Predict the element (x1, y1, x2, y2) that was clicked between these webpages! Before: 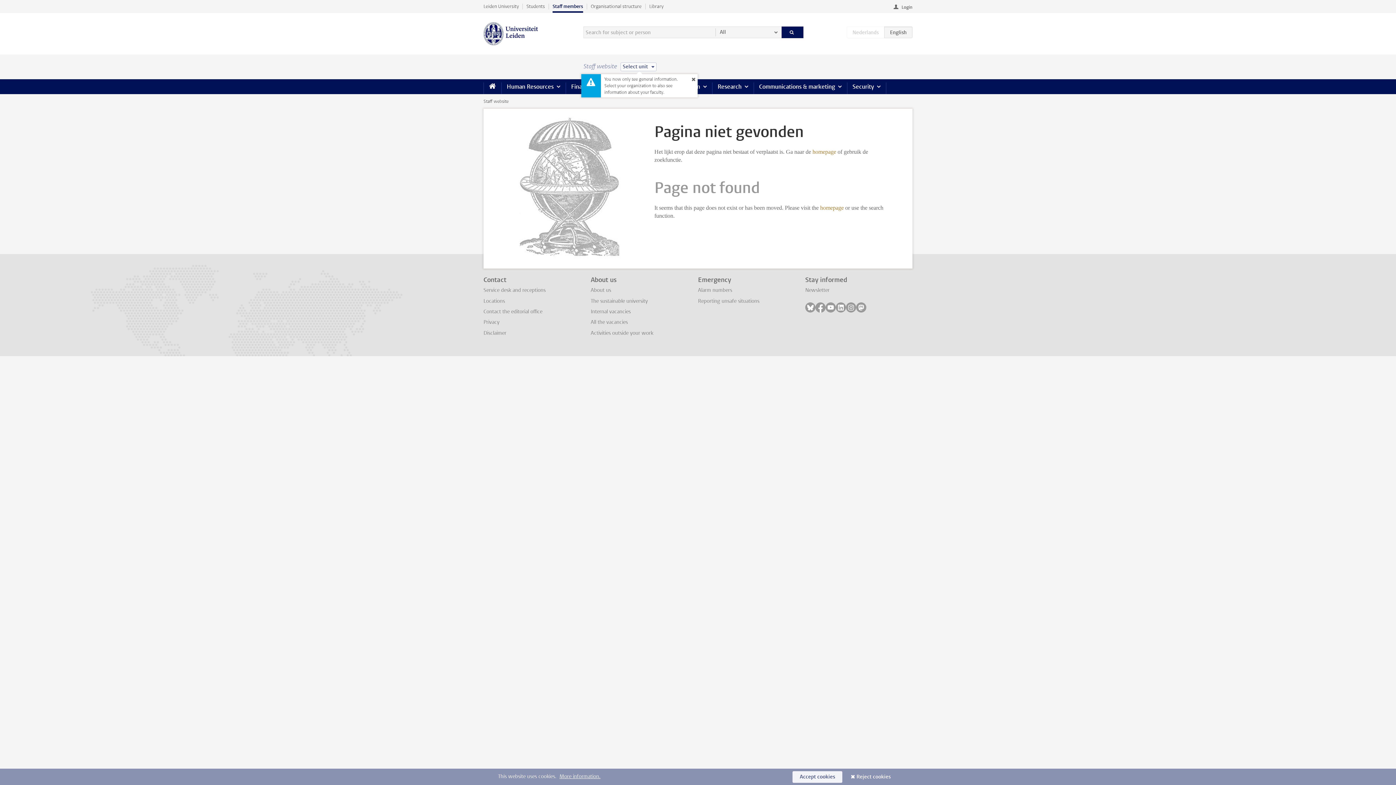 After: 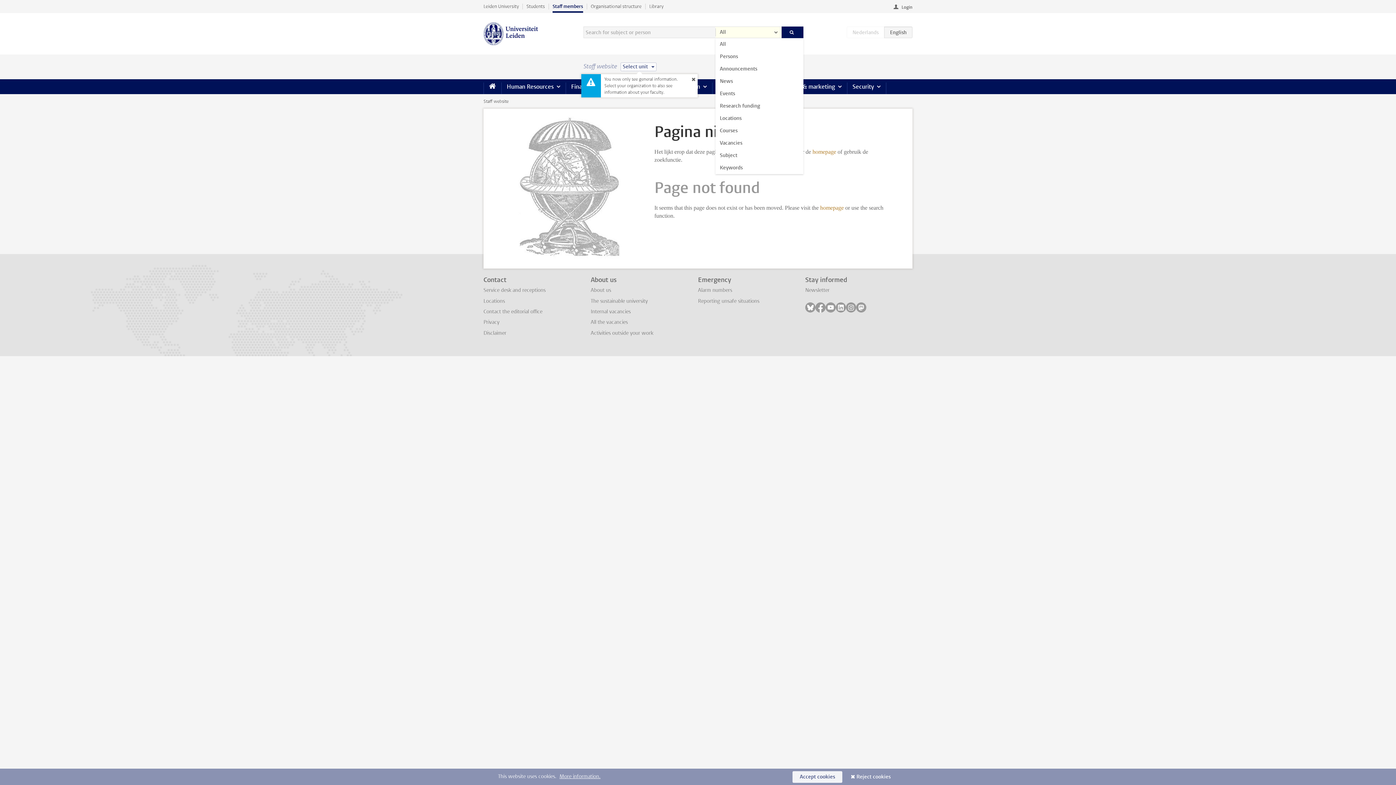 Action: label: All bbox: (715, 26, 781, 38)